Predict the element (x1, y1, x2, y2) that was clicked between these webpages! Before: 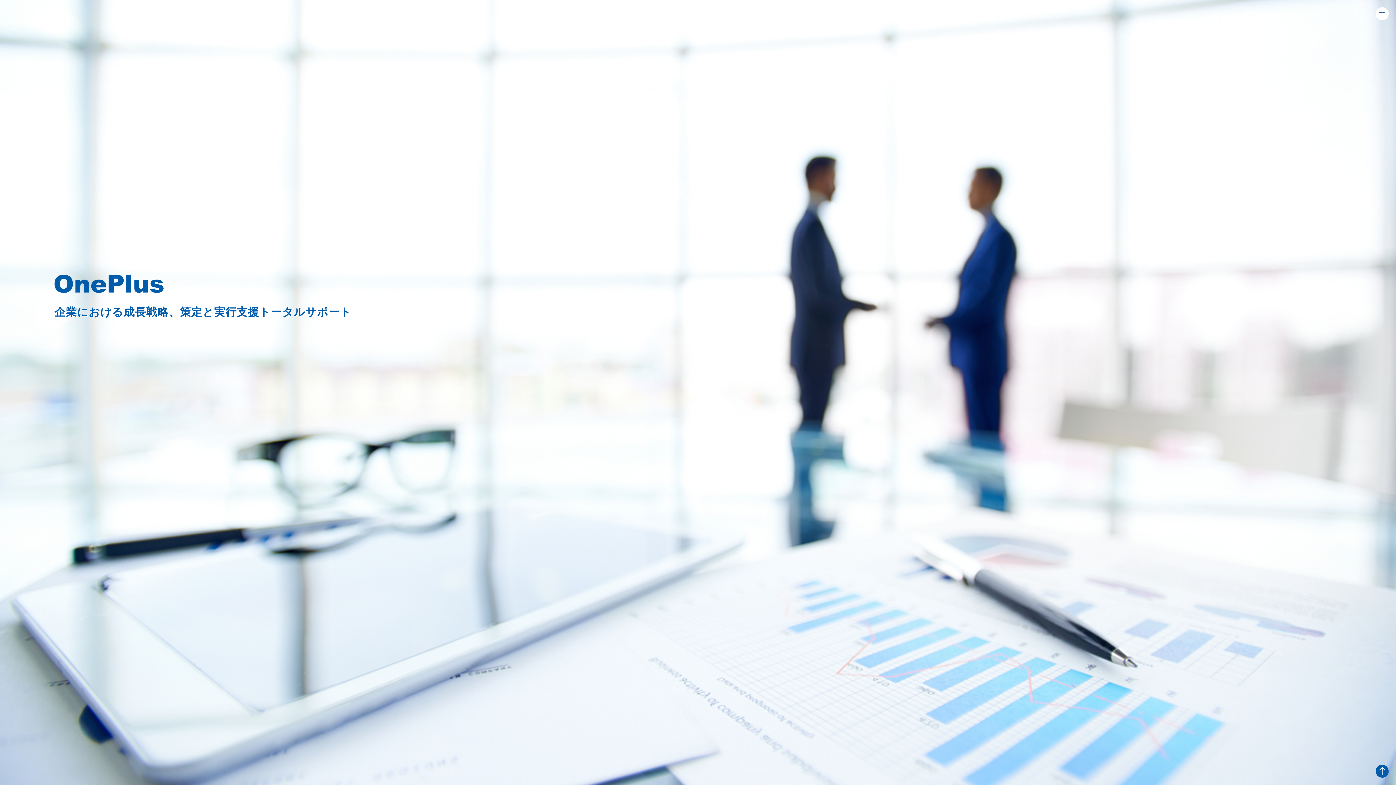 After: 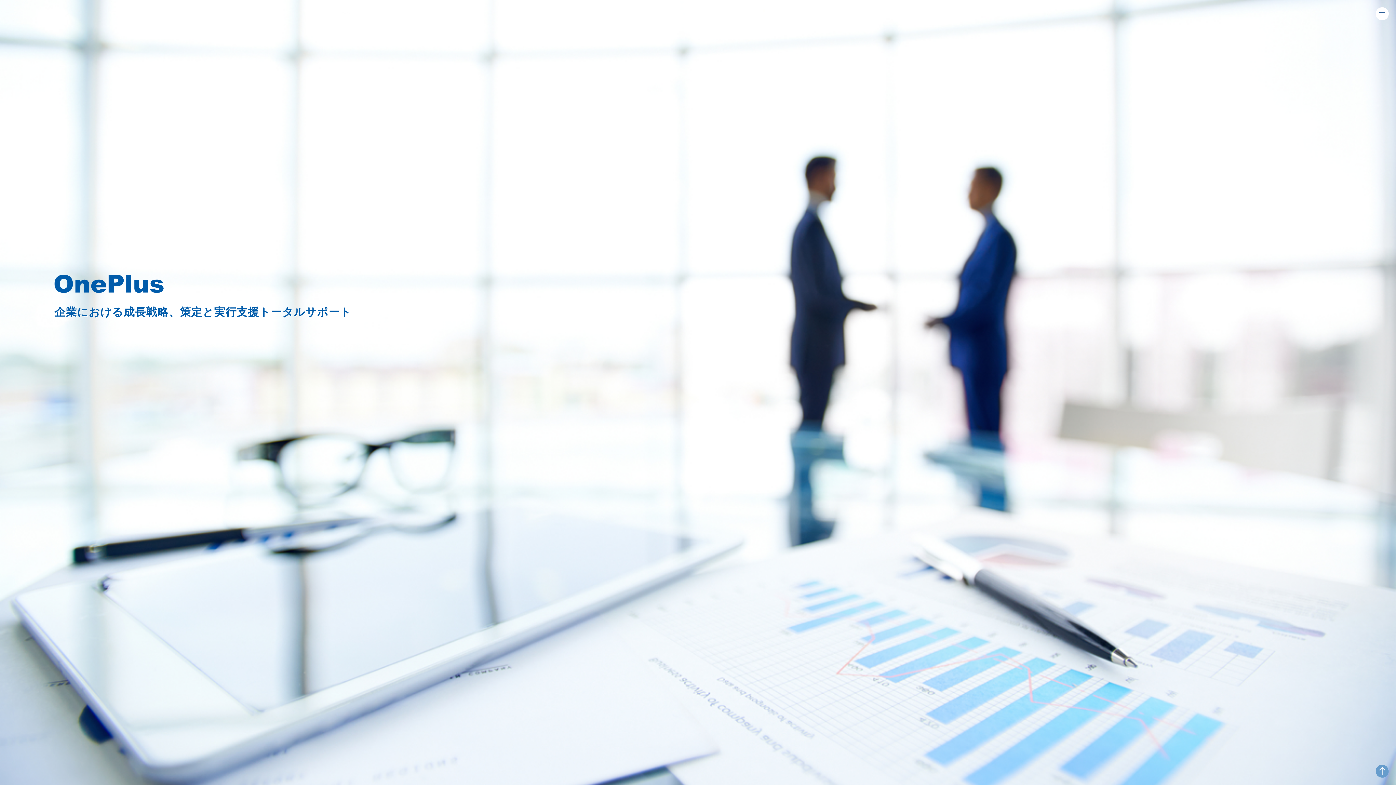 Action: bbox: (1376, 771, 1389, 777)